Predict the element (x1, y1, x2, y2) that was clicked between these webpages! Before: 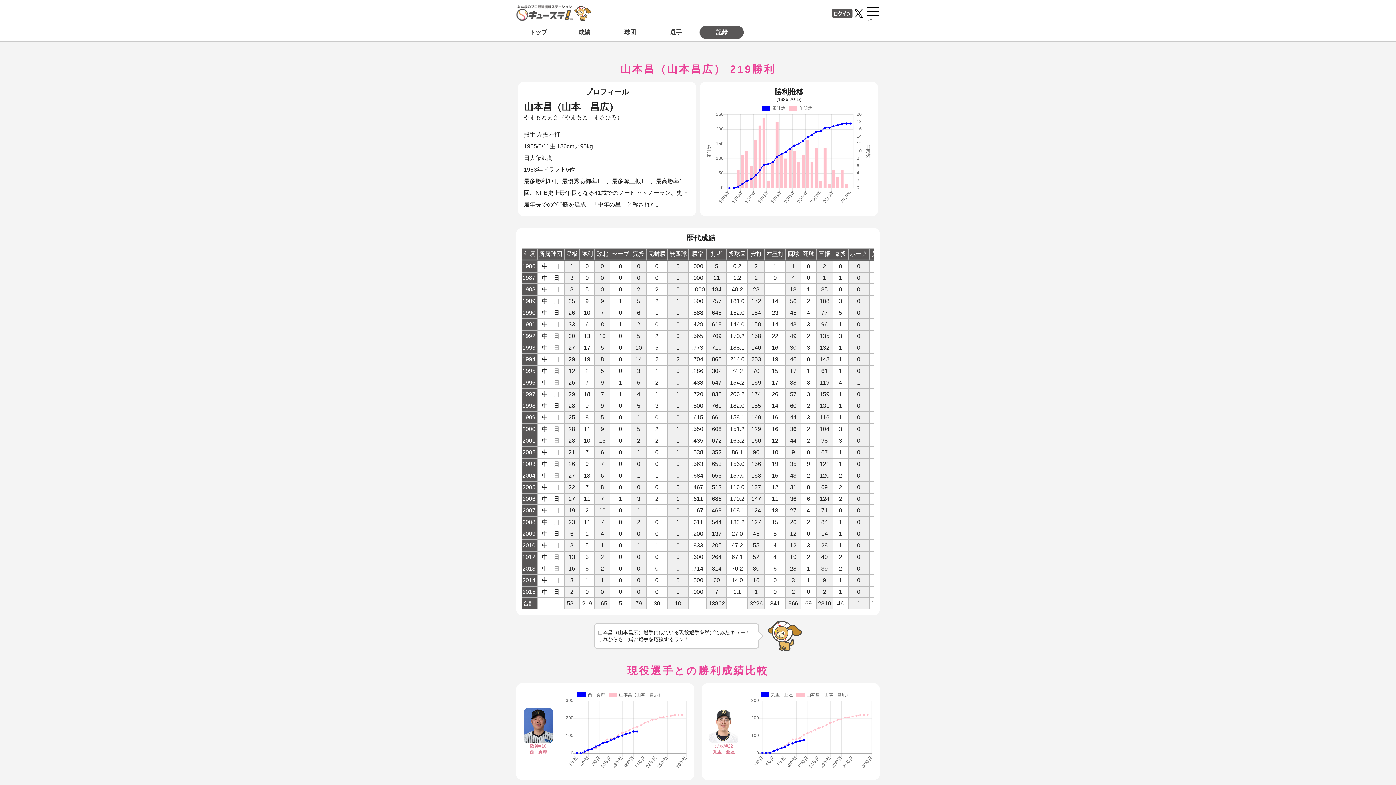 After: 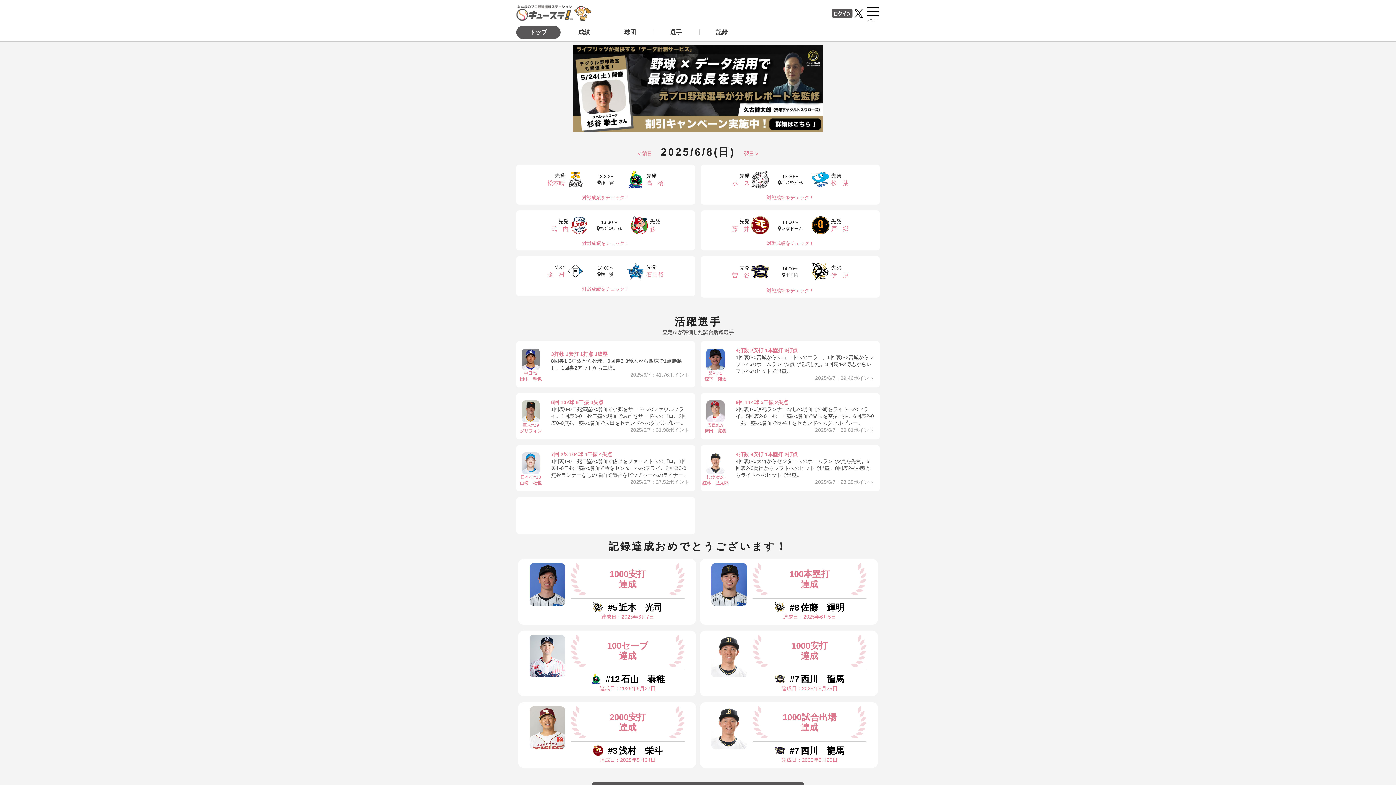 Action: label:   bbox: (516, 14, 574, 20)